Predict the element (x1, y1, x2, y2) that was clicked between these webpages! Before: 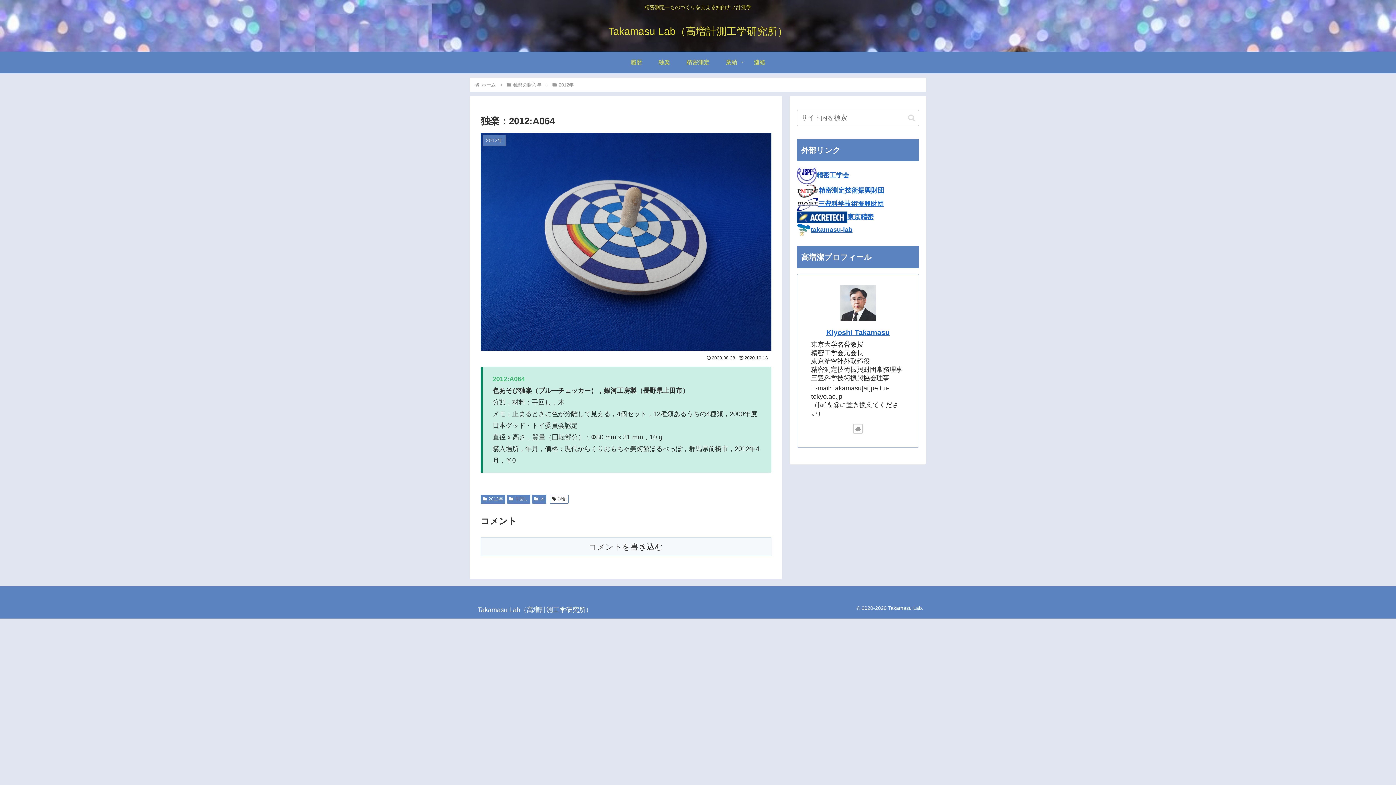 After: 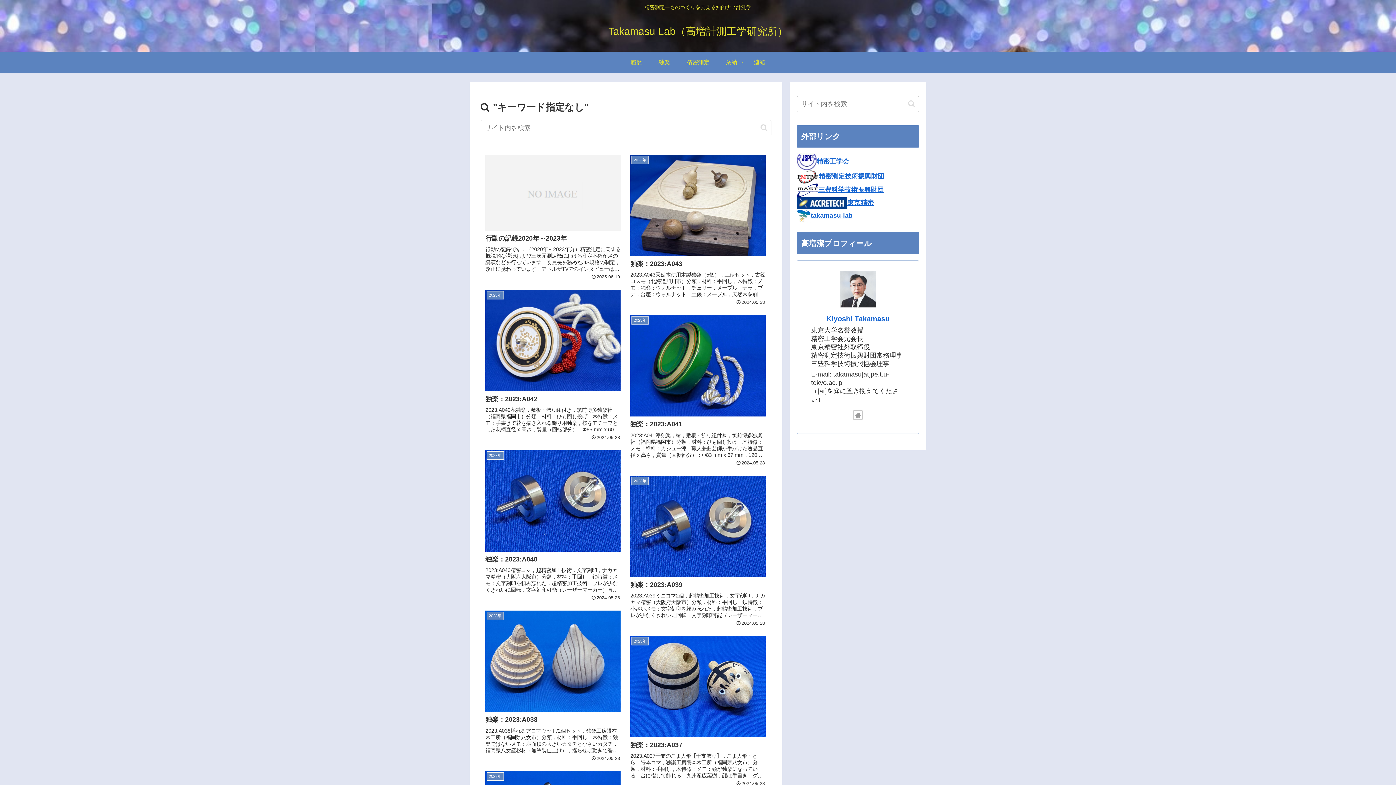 Action: label: button bbox: (905, 113, 918, 122)